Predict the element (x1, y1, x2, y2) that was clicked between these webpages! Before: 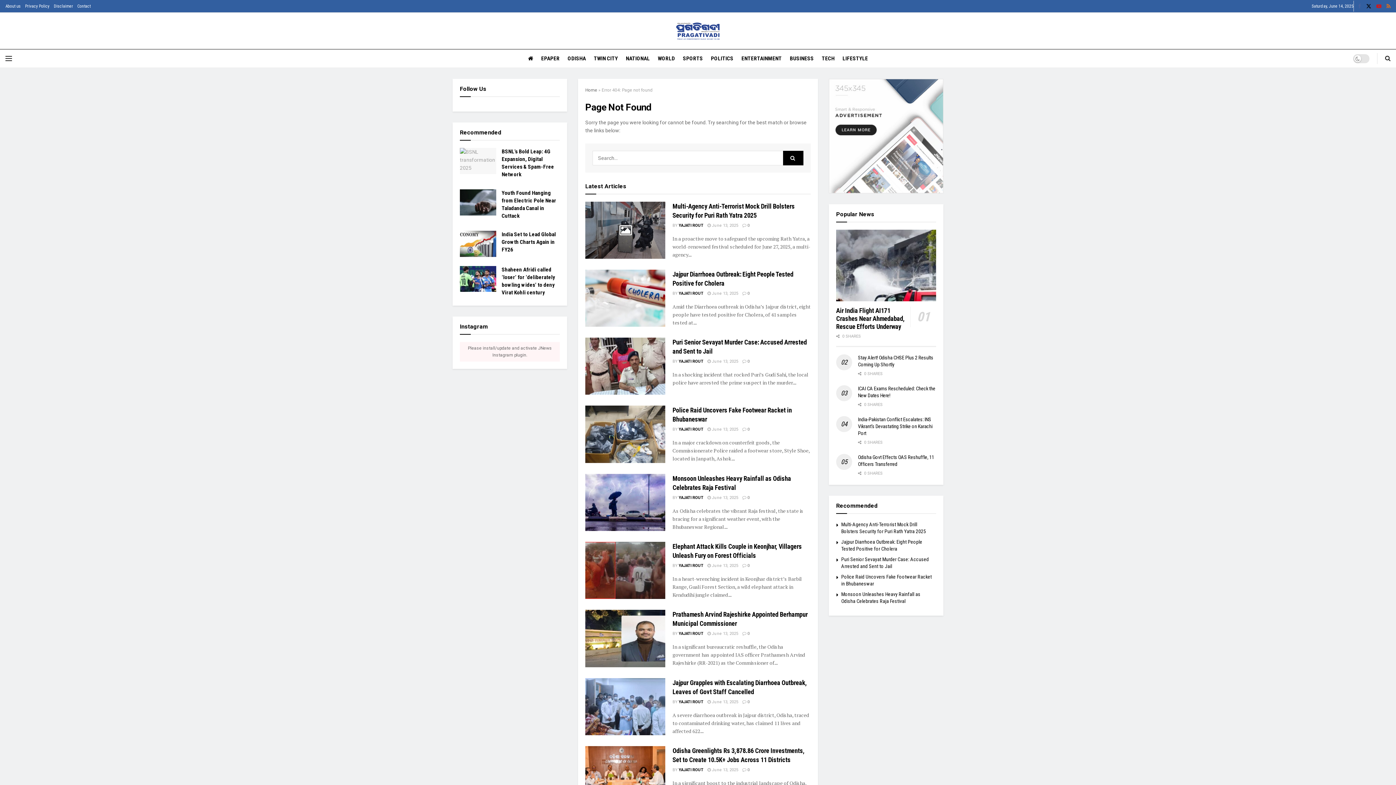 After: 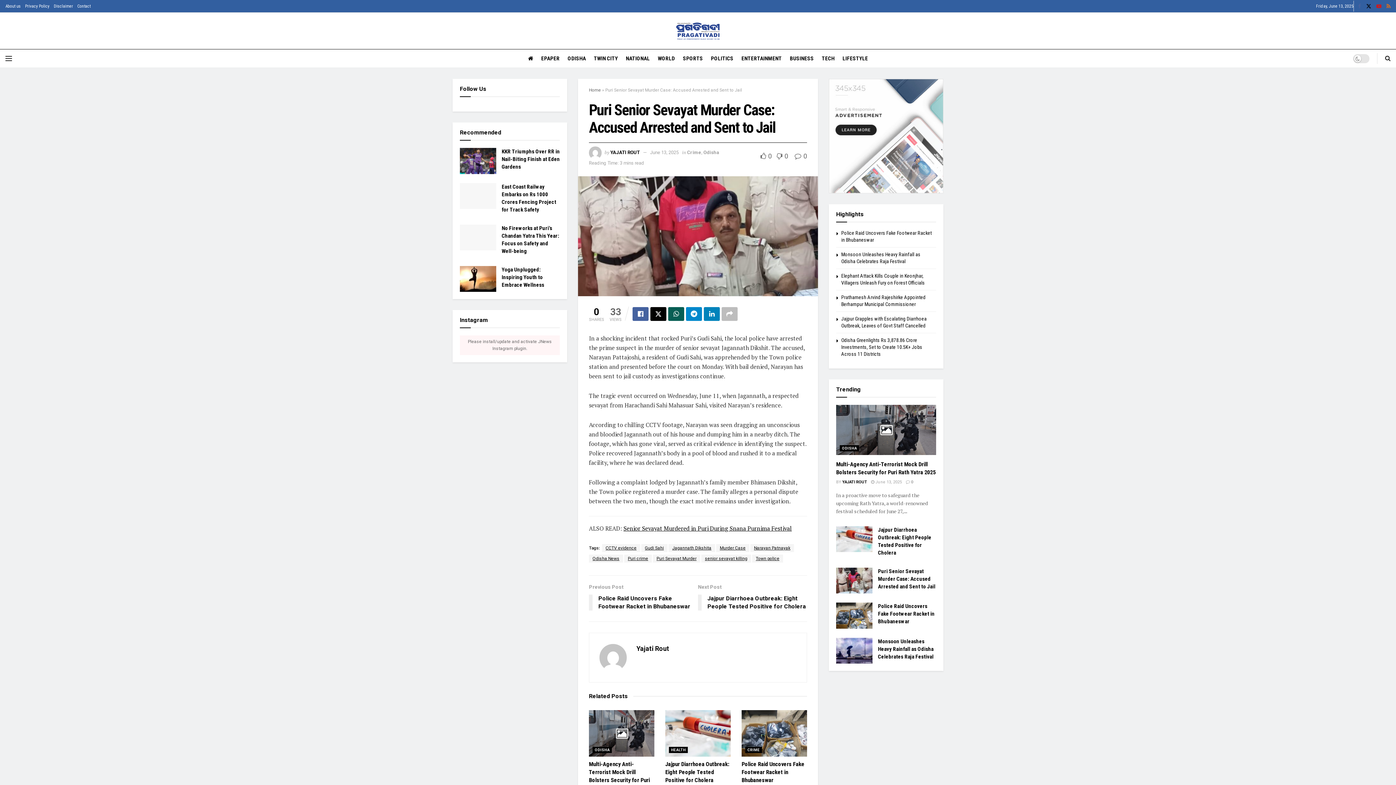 Action: bbox: (585, 337, 665, 395) label: Read article: Puri Senior Sevayat Murder Case: Accused Arrested and Sent to Jail